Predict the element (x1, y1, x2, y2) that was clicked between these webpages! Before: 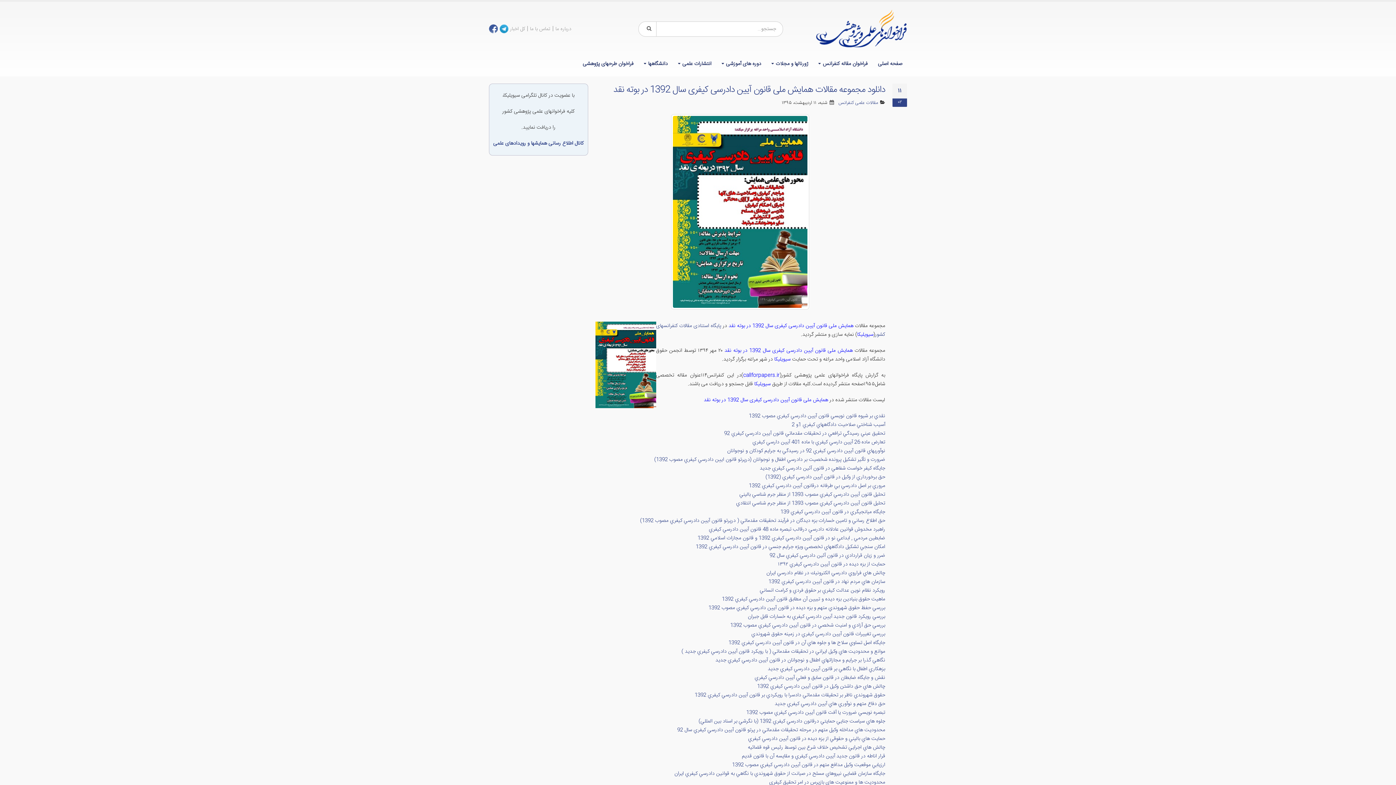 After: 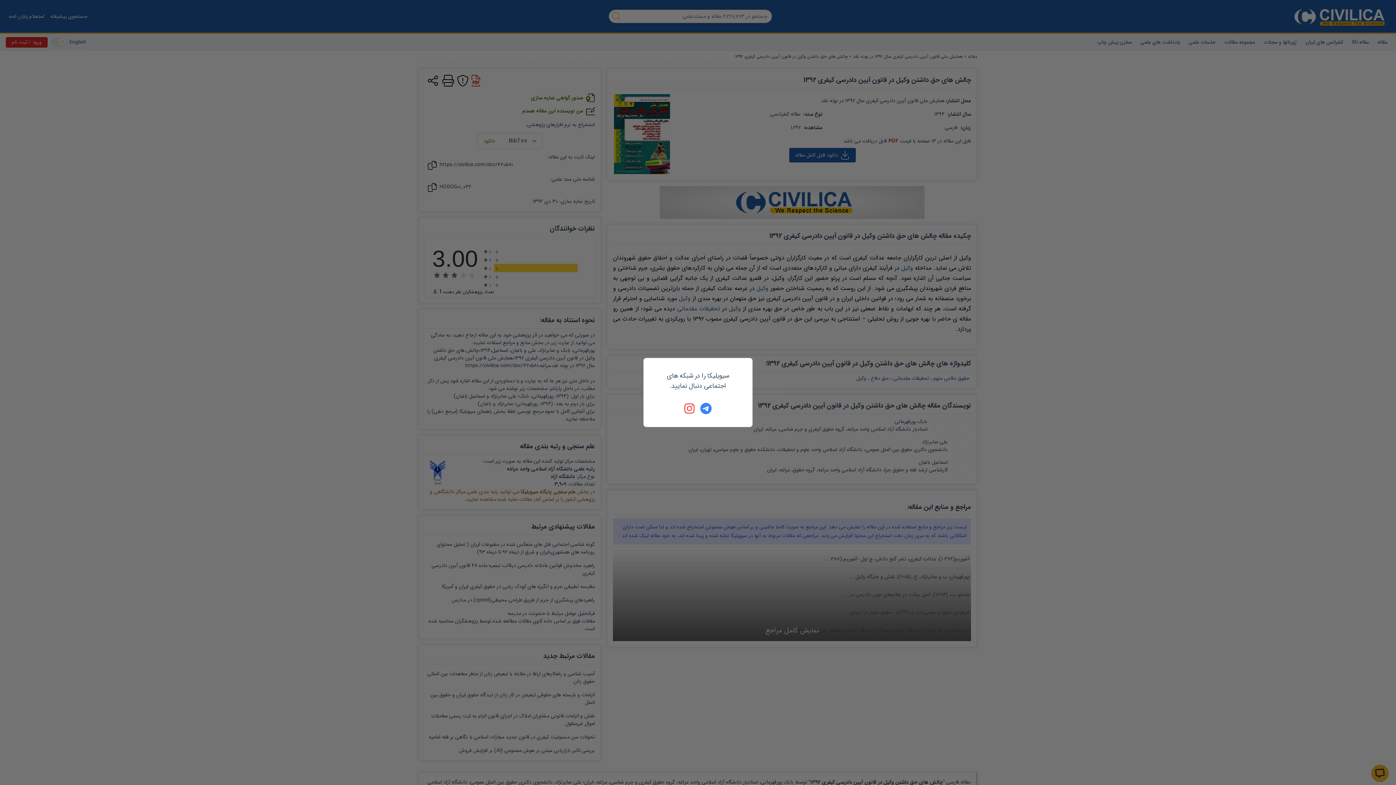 Action: label: چالش هاي حق داشتن وكيل در قانون آيين دادرسي كيفري 1392 bbox: (757, 682, 885, 691)